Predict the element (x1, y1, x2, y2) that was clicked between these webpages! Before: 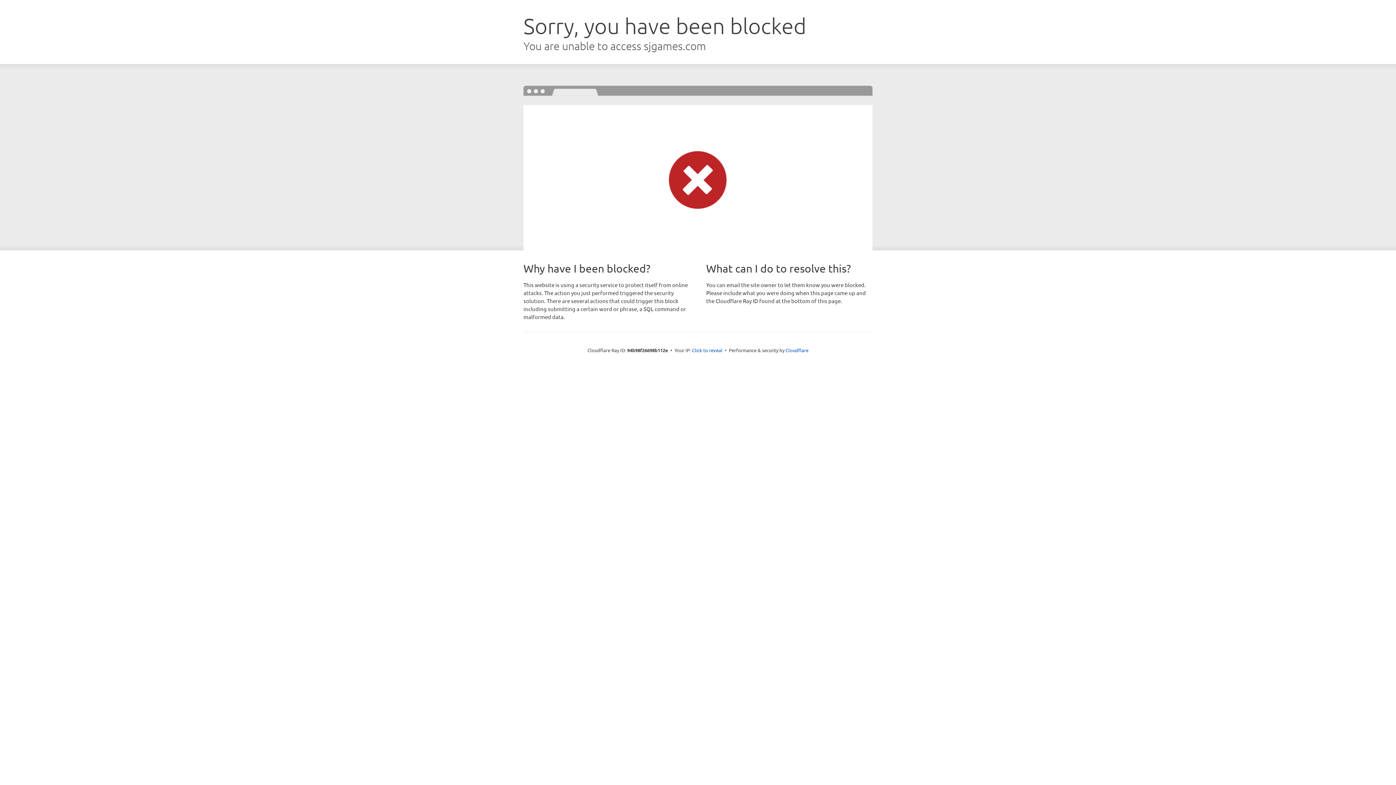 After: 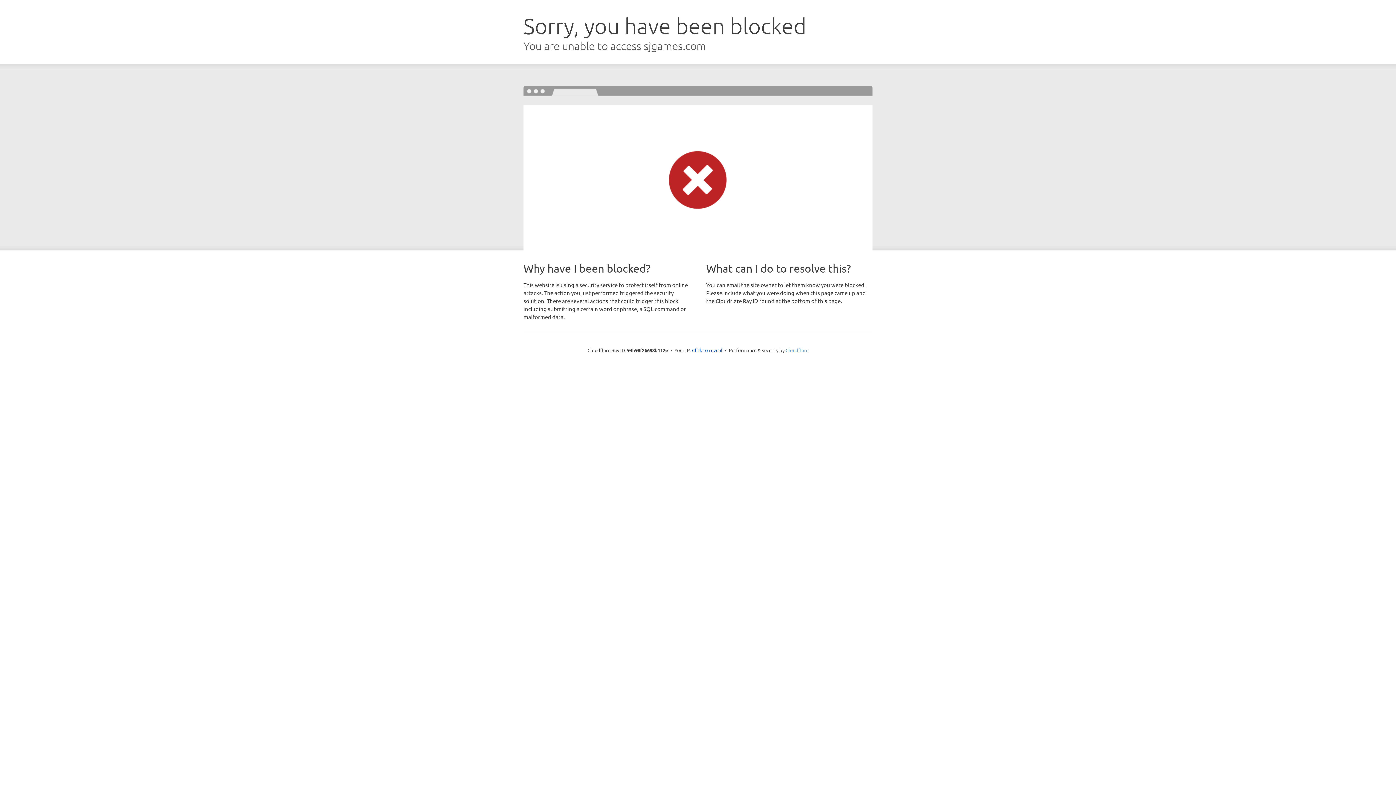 Action: label: Cloudflare bbox: (785, 347, 808, 353)